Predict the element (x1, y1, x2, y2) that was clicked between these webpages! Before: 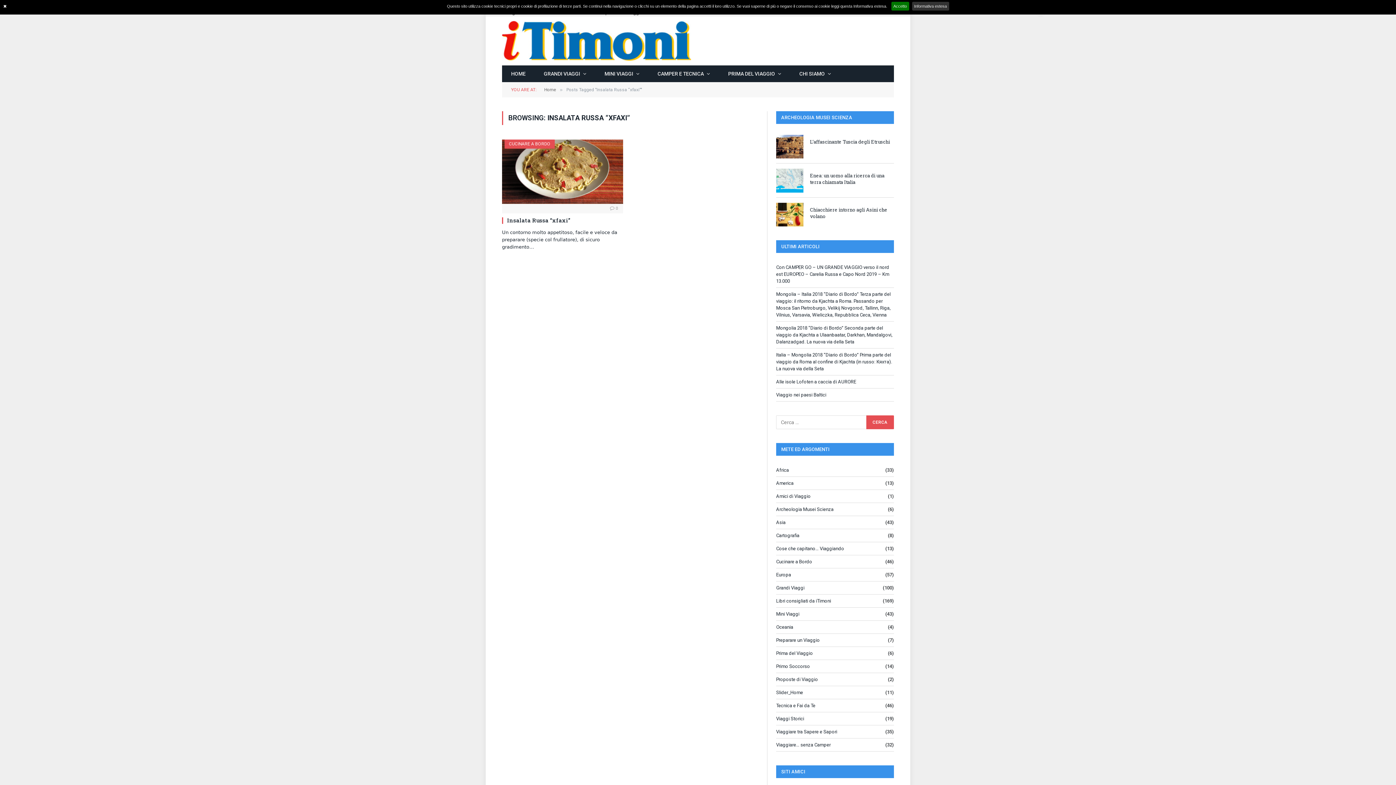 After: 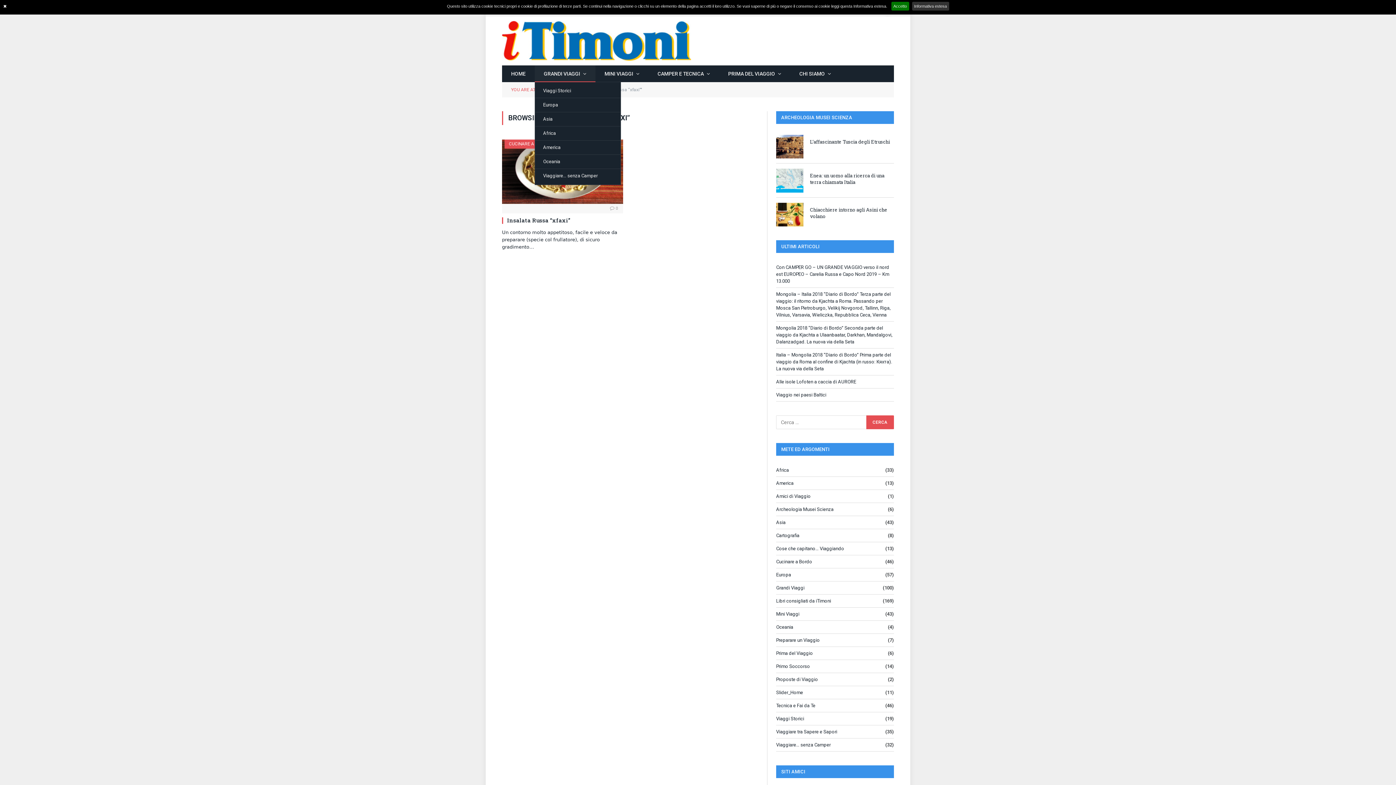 Action: label: GRANDI VIAGGI bbox: (534, 65, 595, 82)